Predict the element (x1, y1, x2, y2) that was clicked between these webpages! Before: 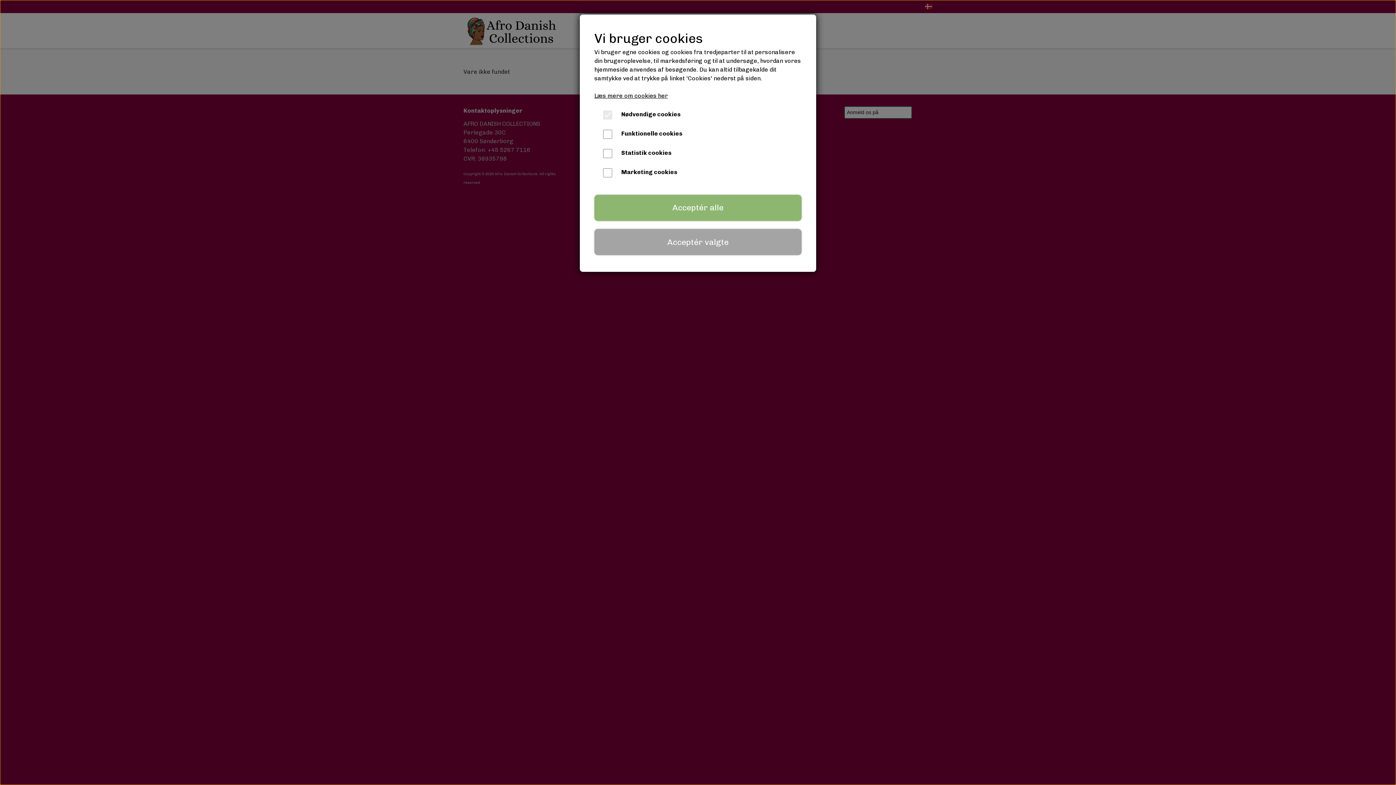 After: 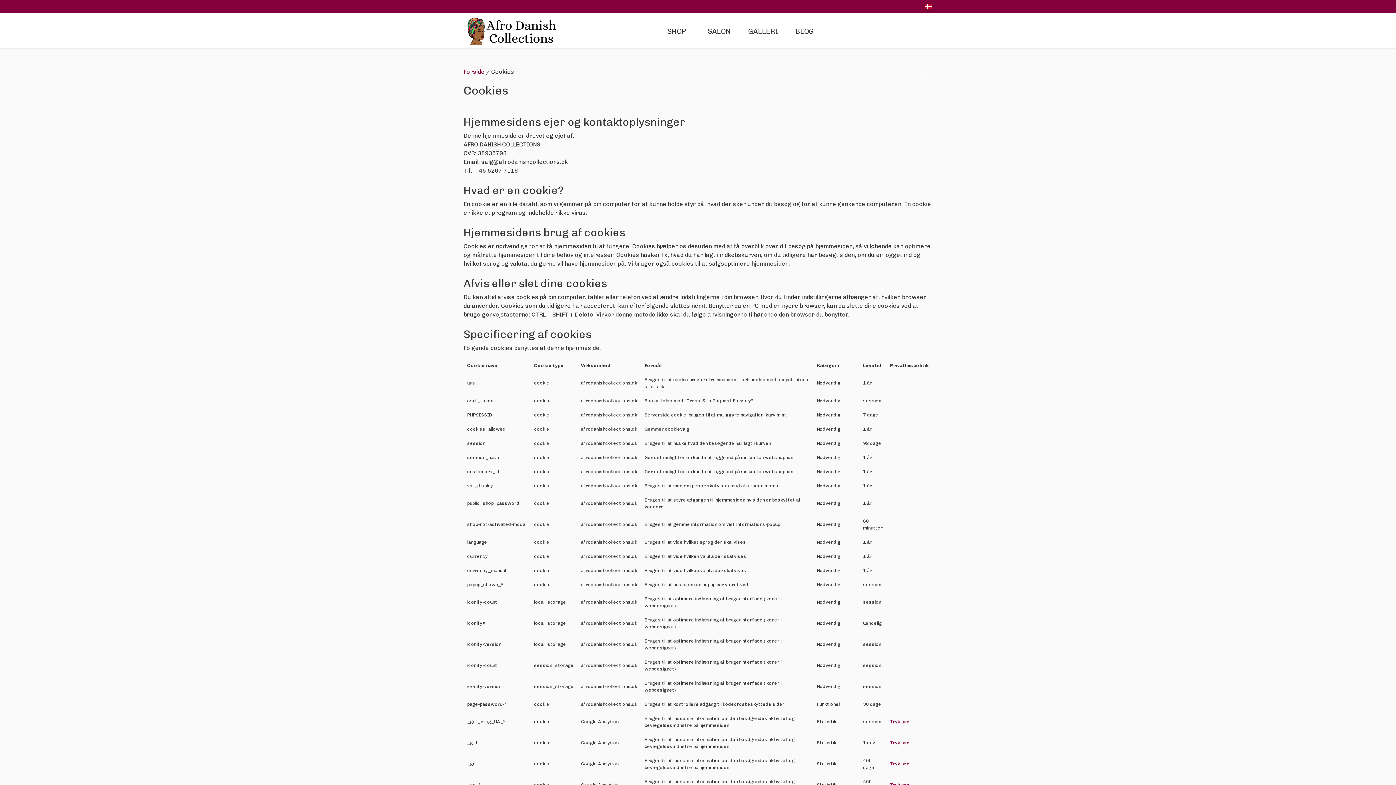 Action: label: Læs mere om cookies her bbox: (594, 92, 668, 99)